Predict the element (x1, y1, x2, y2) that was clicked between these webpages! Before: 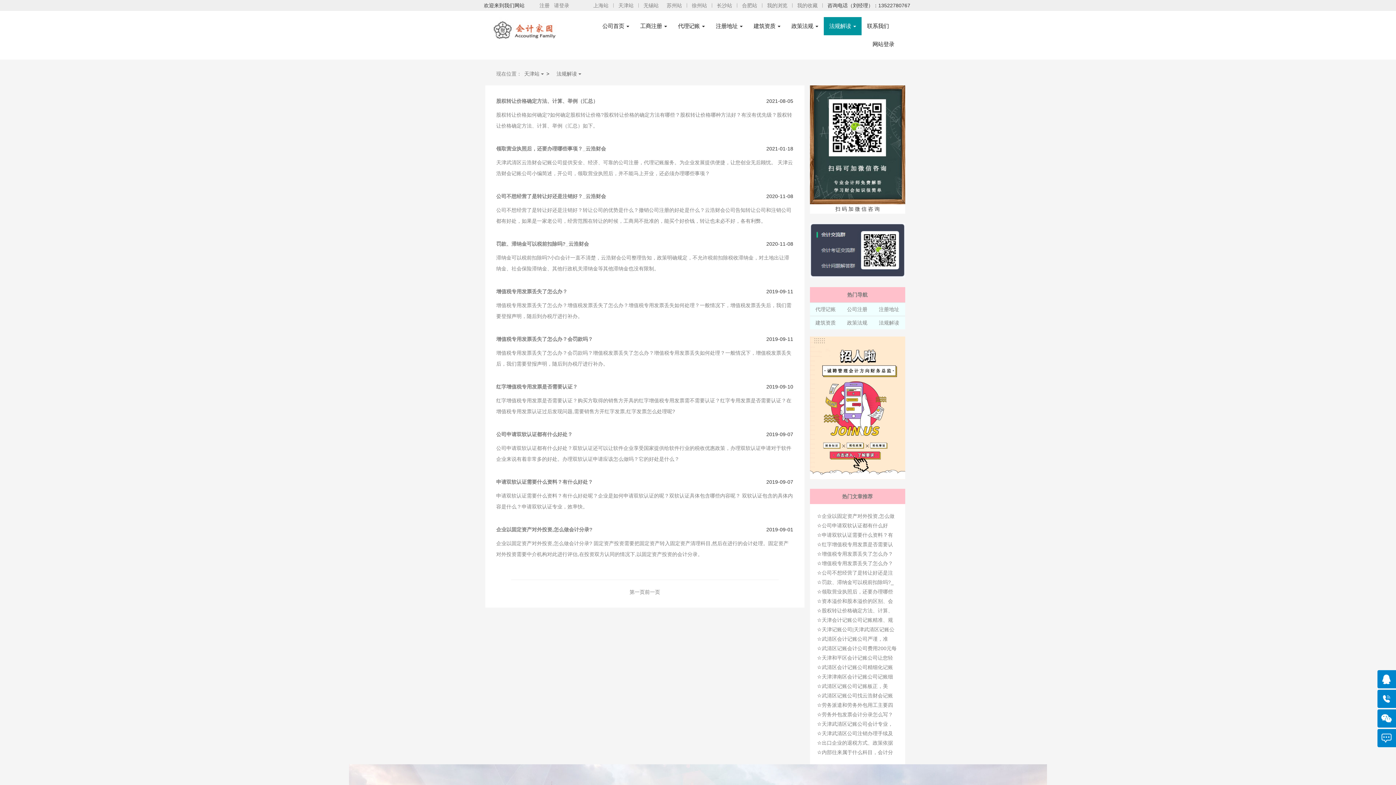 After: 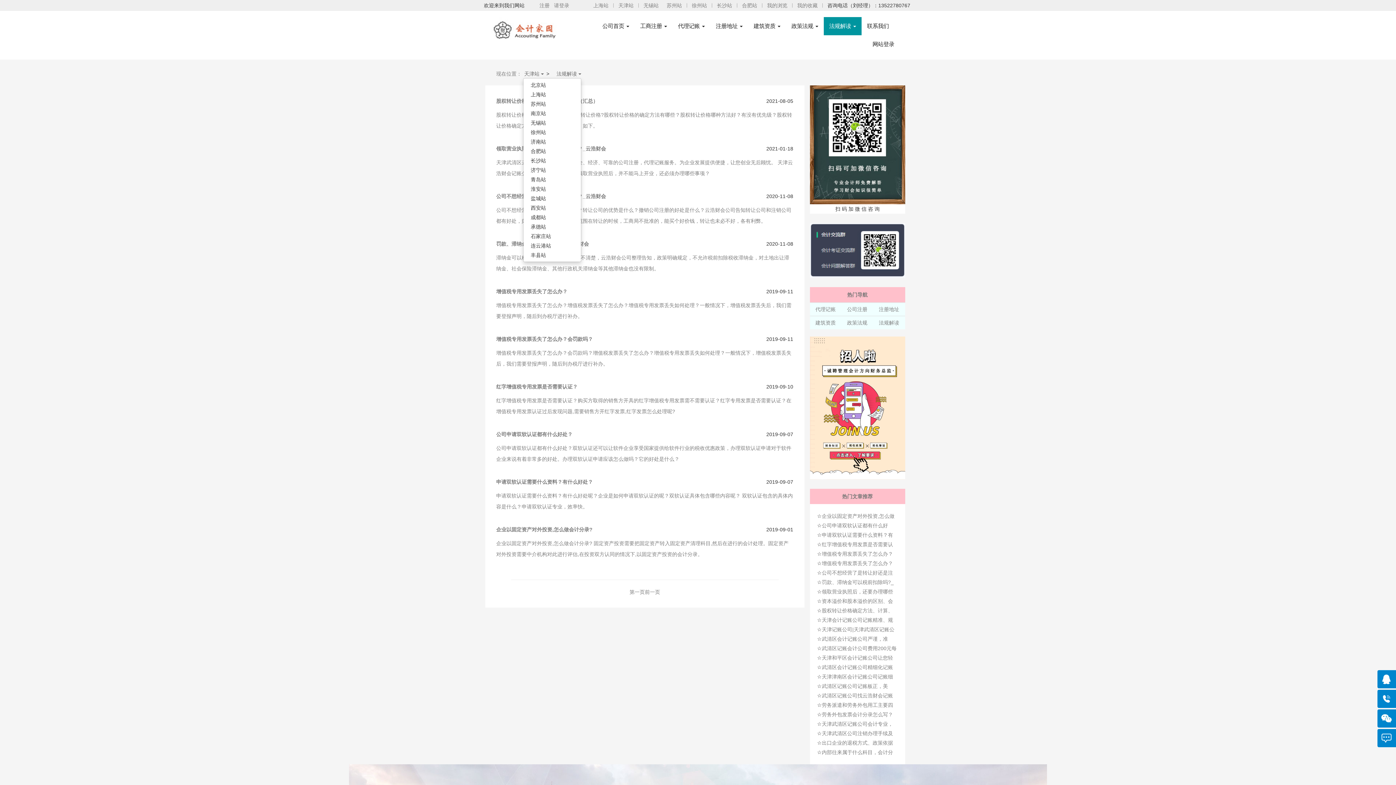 Action: bbox: (523, 70, 545, 77) label: 天津站 